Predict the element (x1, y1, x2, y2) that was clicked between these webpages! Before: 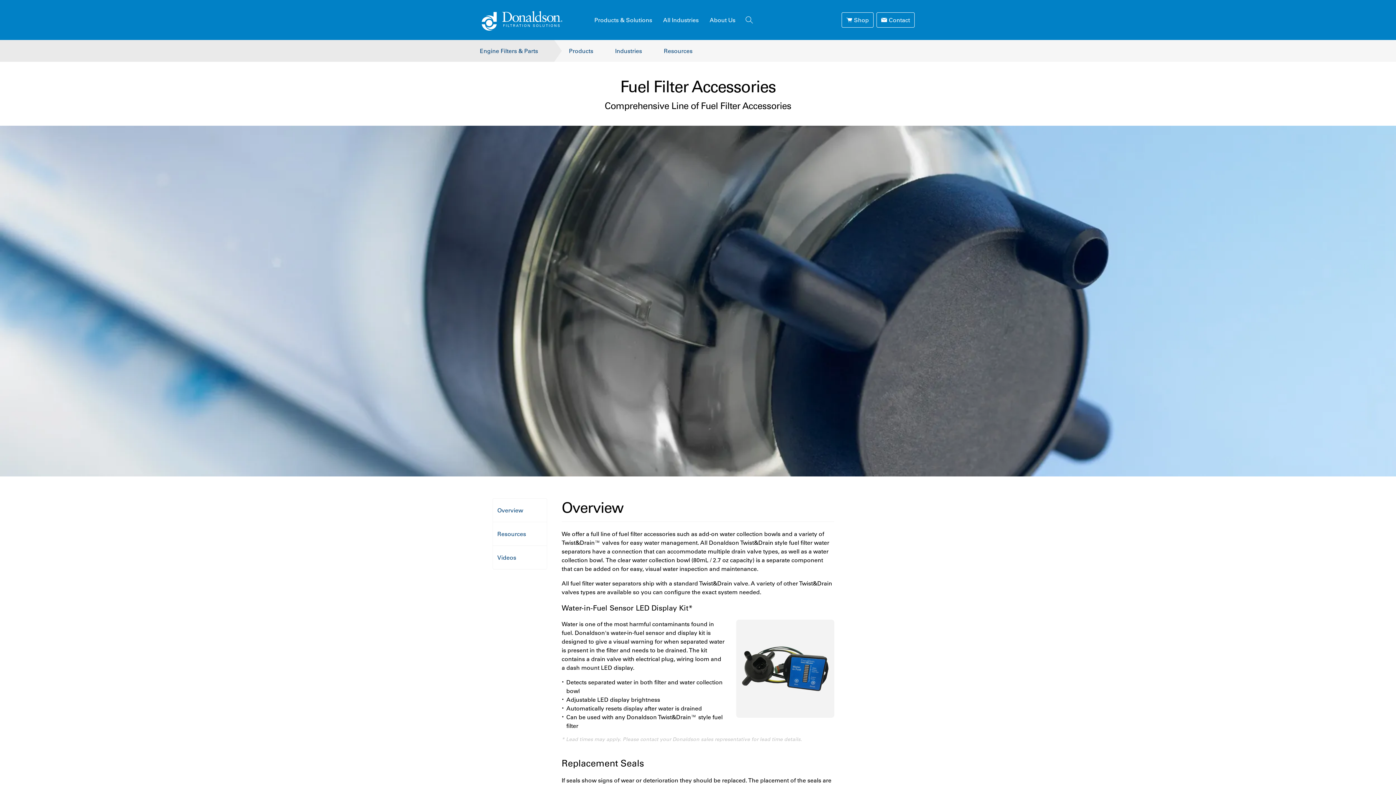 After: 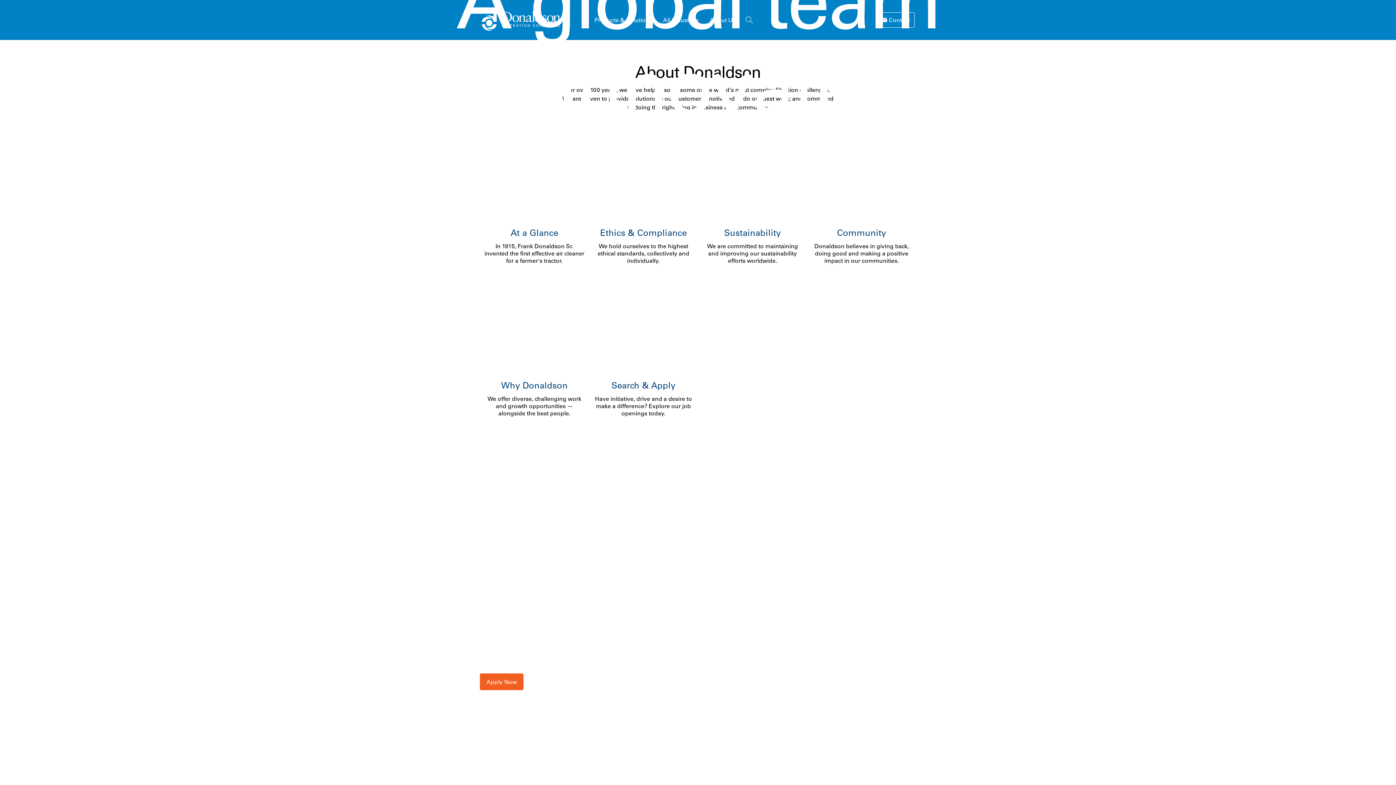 Action: label: About Us bbox: (704, 0, 741, 40)